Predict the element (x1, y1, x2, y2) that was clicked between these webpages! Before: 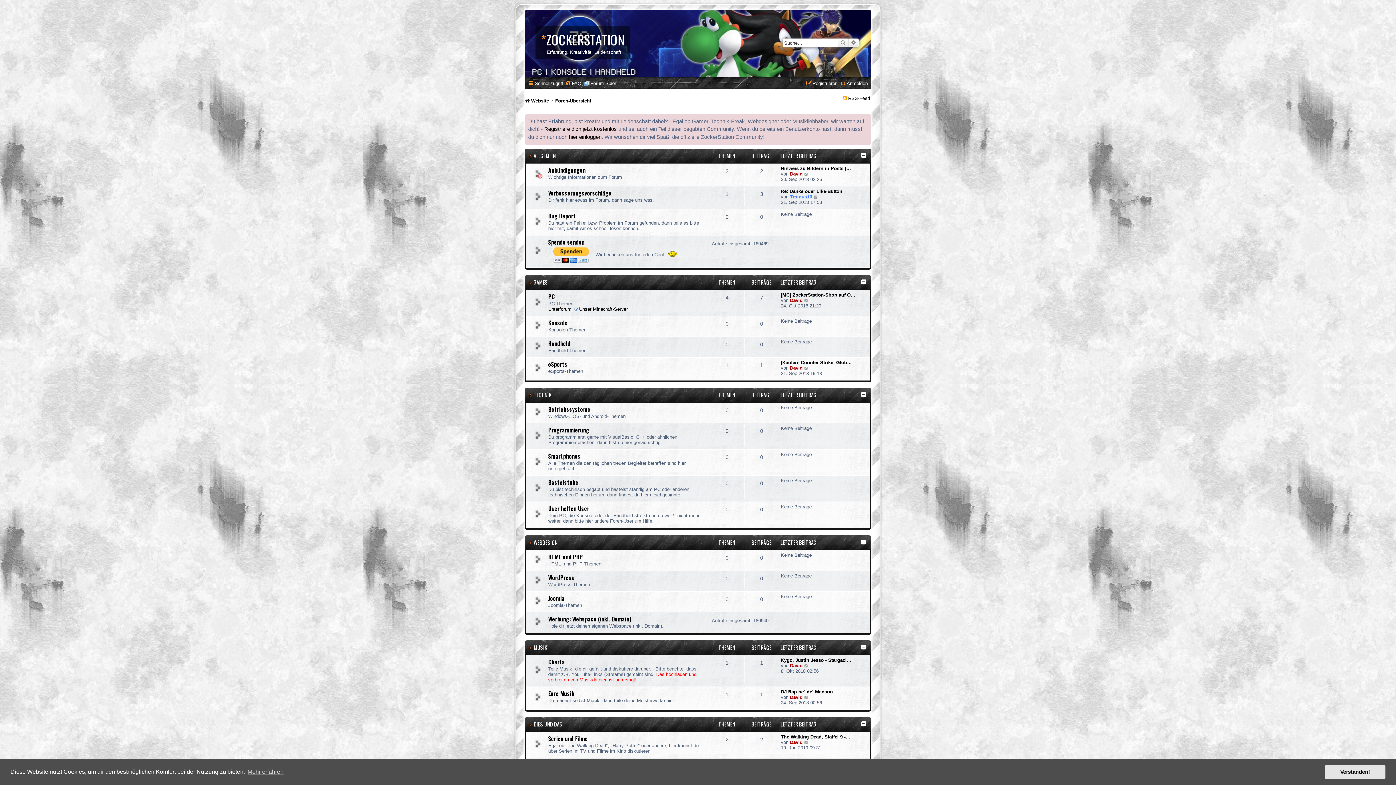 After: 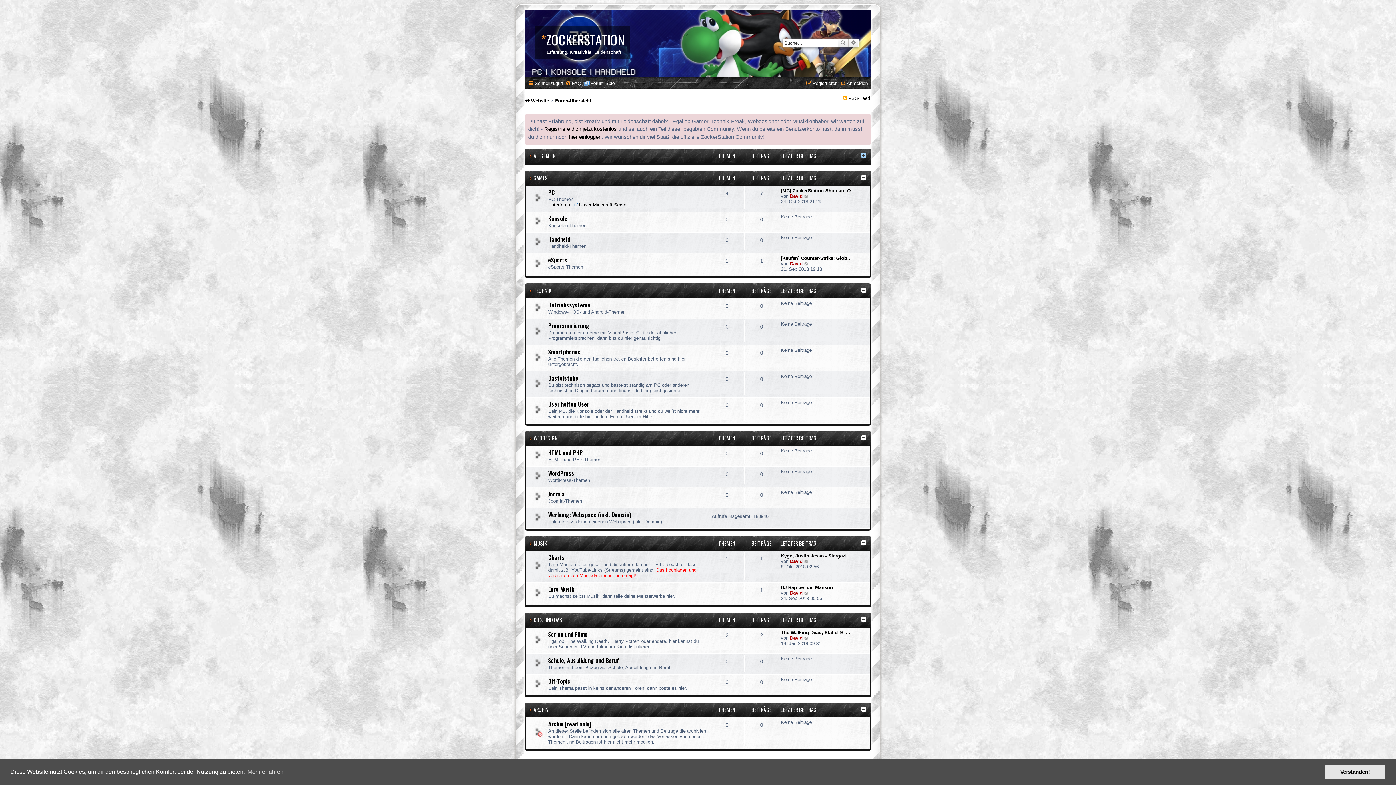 Action: bbox: (861, 152, 866, 158)